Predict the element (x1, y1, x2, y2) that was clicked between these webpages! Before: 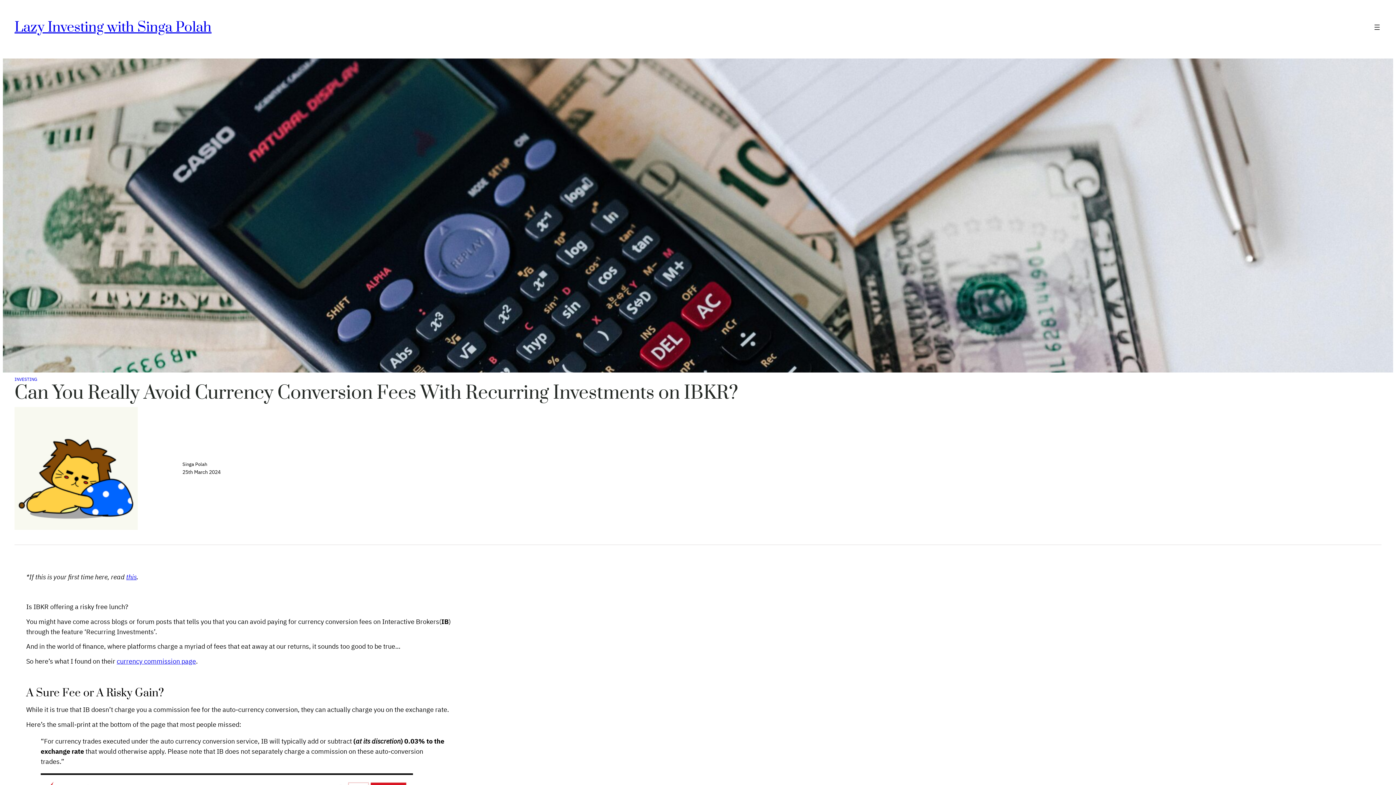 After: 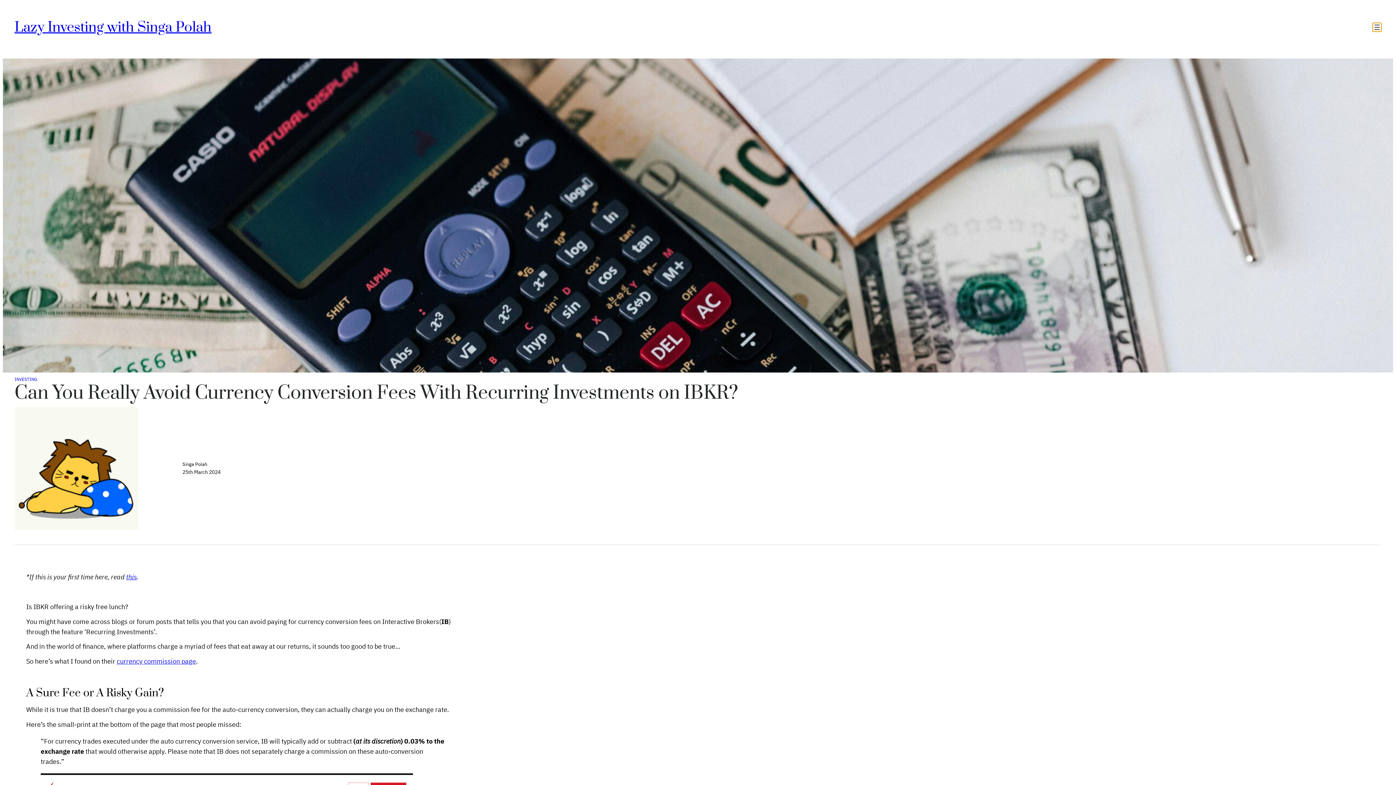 Action: bbox: (1373, 23, 1381, 31) label: Open menu